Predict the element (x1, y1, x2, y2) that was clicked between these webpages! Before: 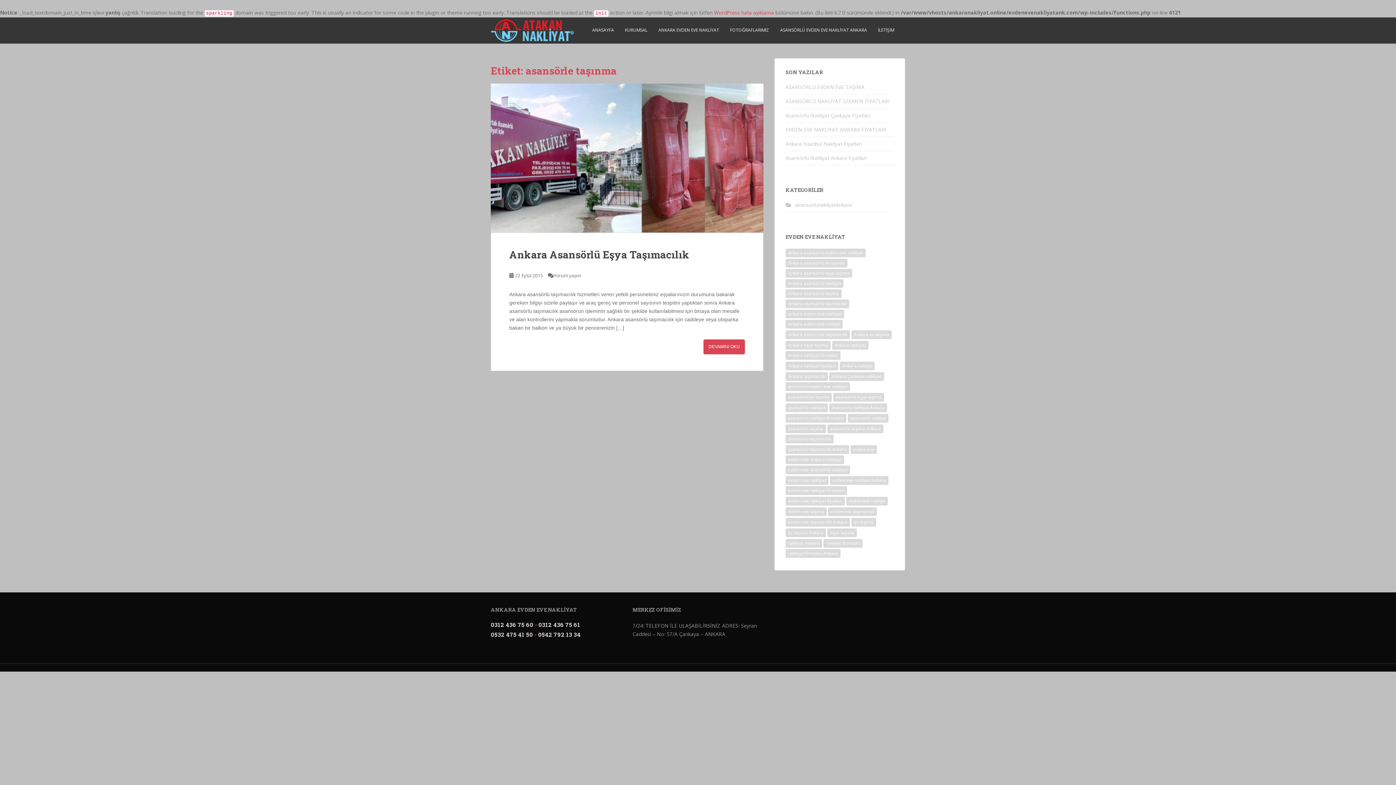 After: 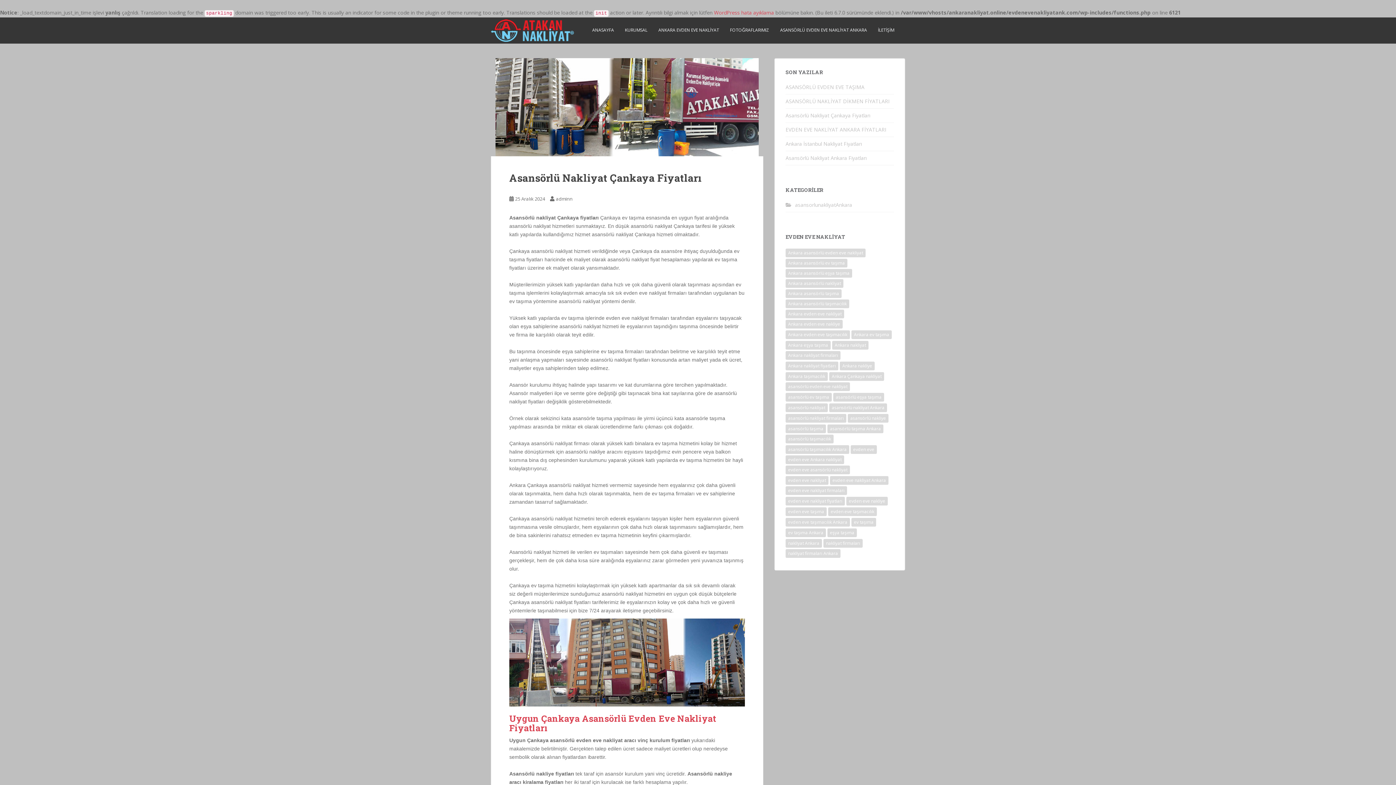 Action: bbox: (785, 112, 870, 118) label: Asansörlü Nakliyat Çankaya Fiyatları